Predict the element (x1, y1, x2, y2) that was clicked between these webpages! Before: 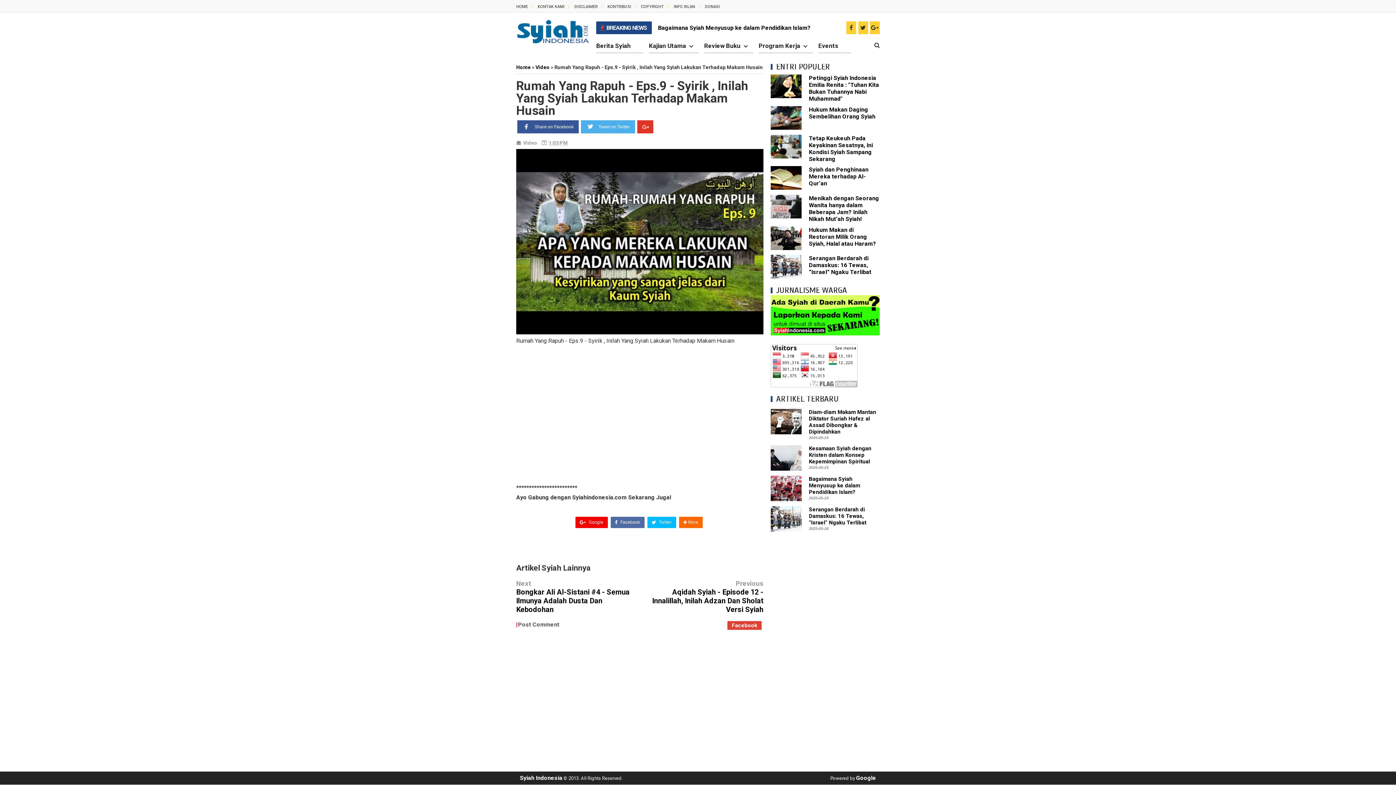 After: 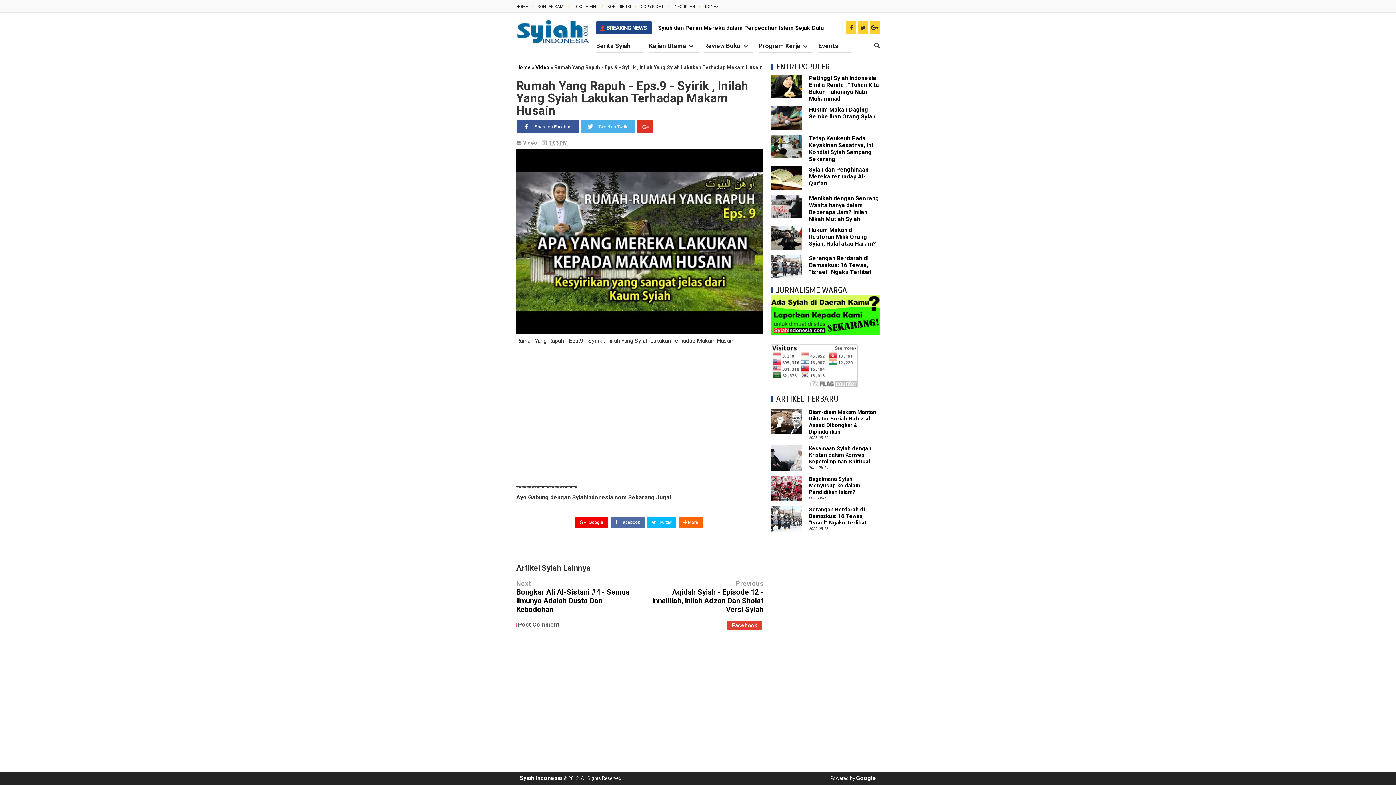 Action: bbox: (770, 166, 801, 189)